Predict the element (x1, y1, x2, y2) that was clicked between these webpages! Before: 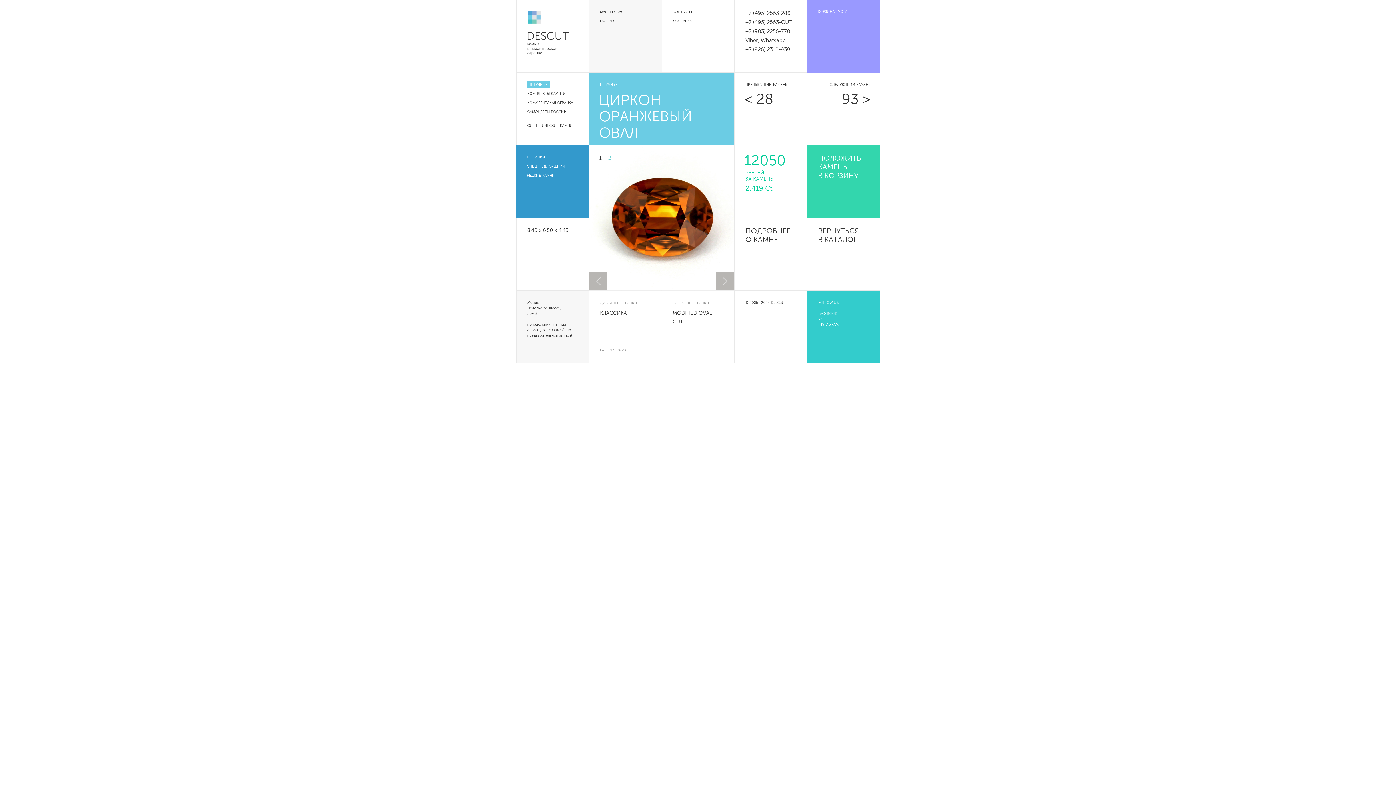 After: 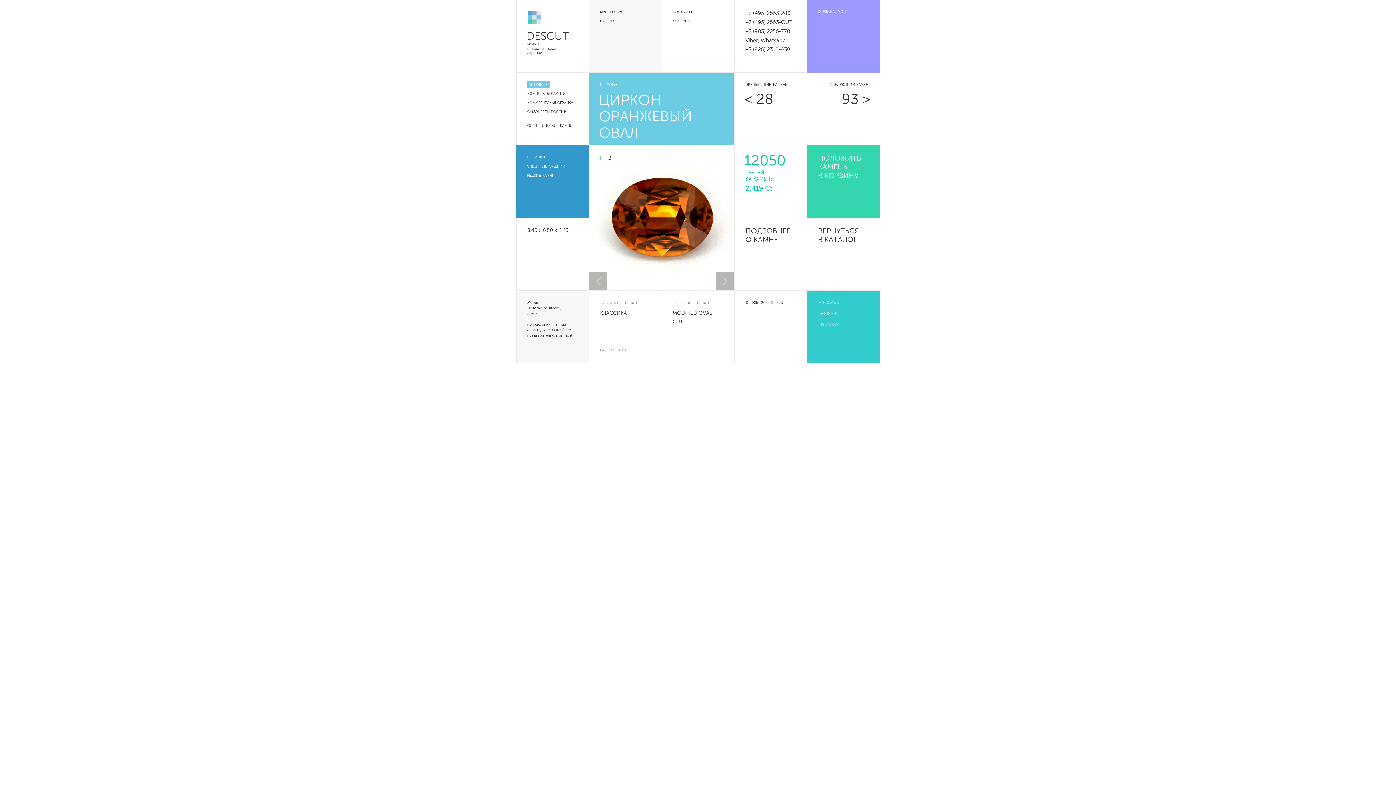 Action: bbox: (818, 317, 822, 321) label: VK